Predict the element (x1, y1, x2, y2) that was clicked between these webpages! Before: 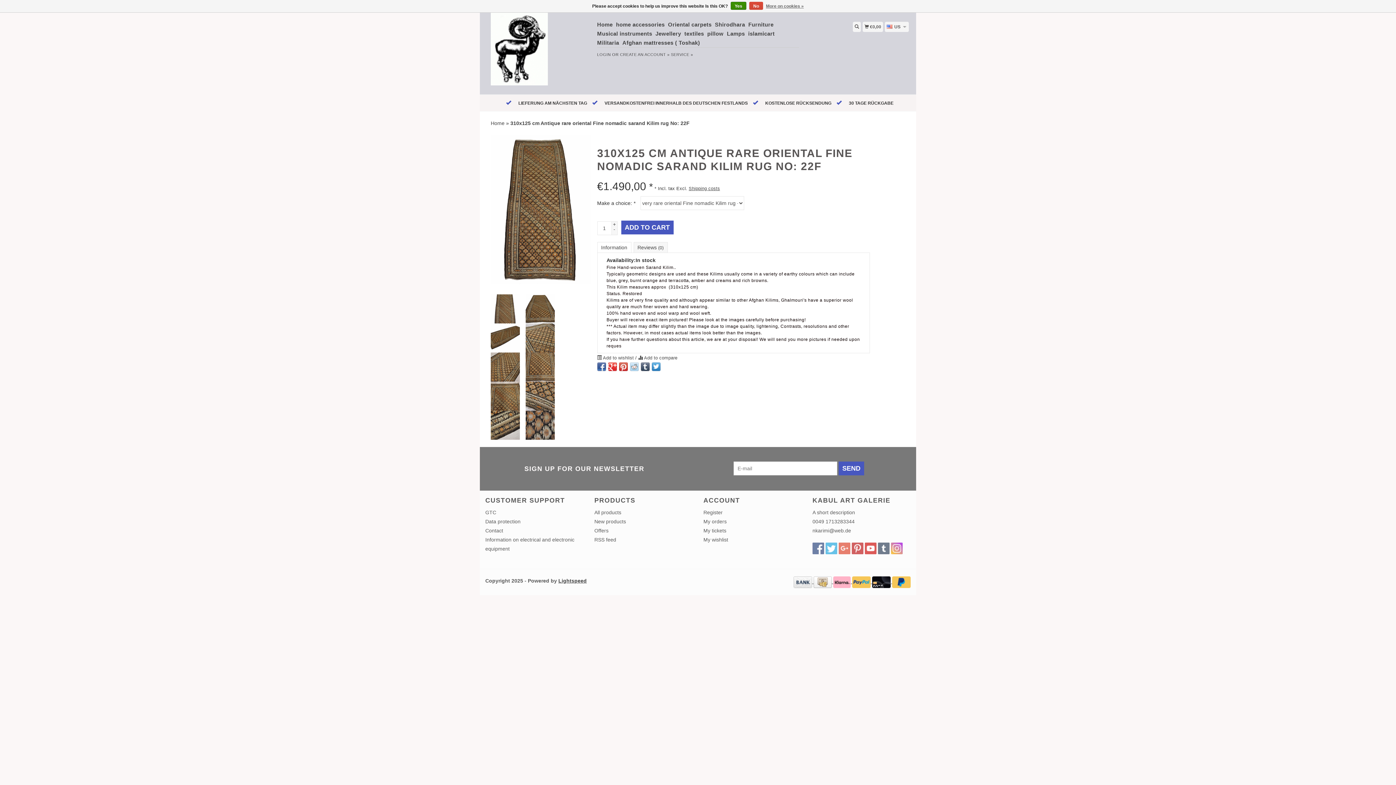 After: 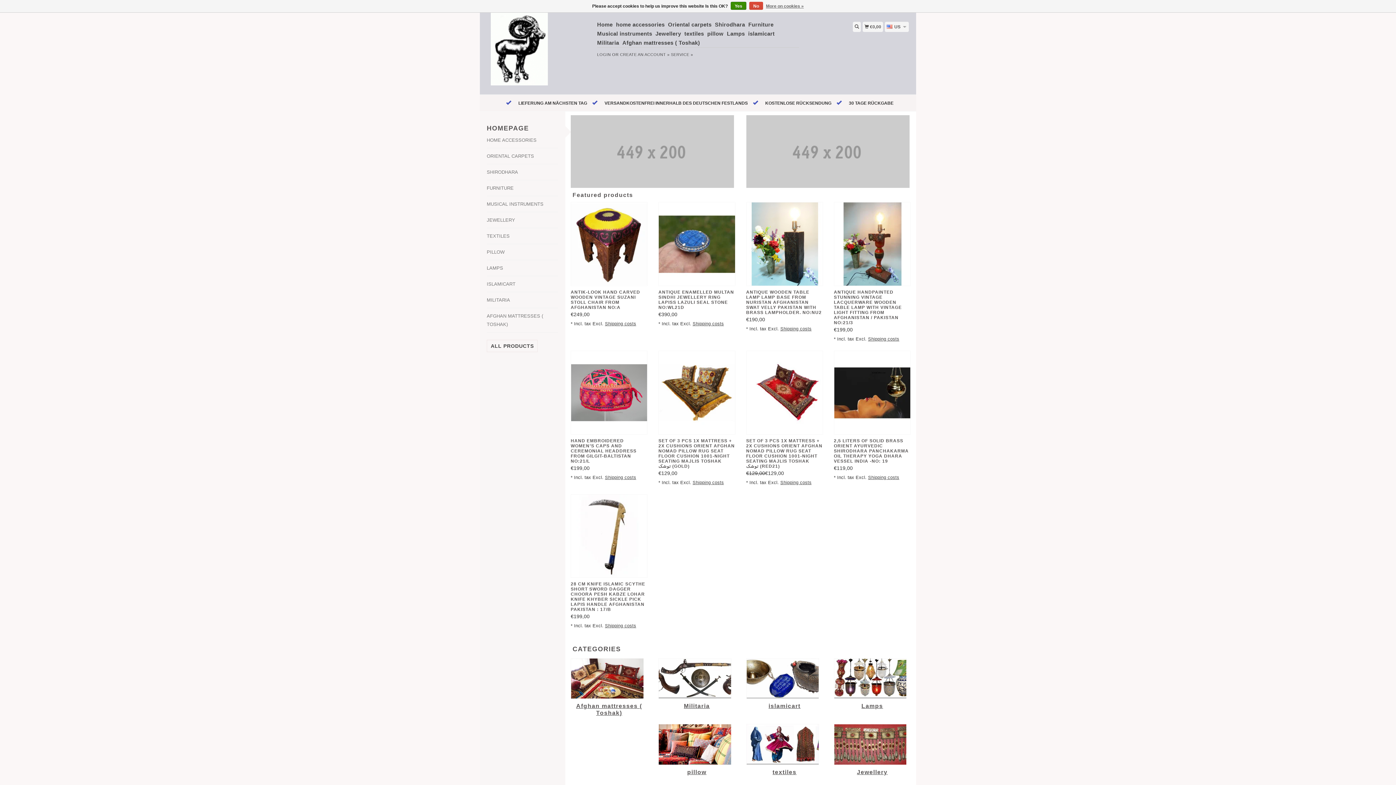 Action: label: Home bbox: (490, 120, 504, 126)